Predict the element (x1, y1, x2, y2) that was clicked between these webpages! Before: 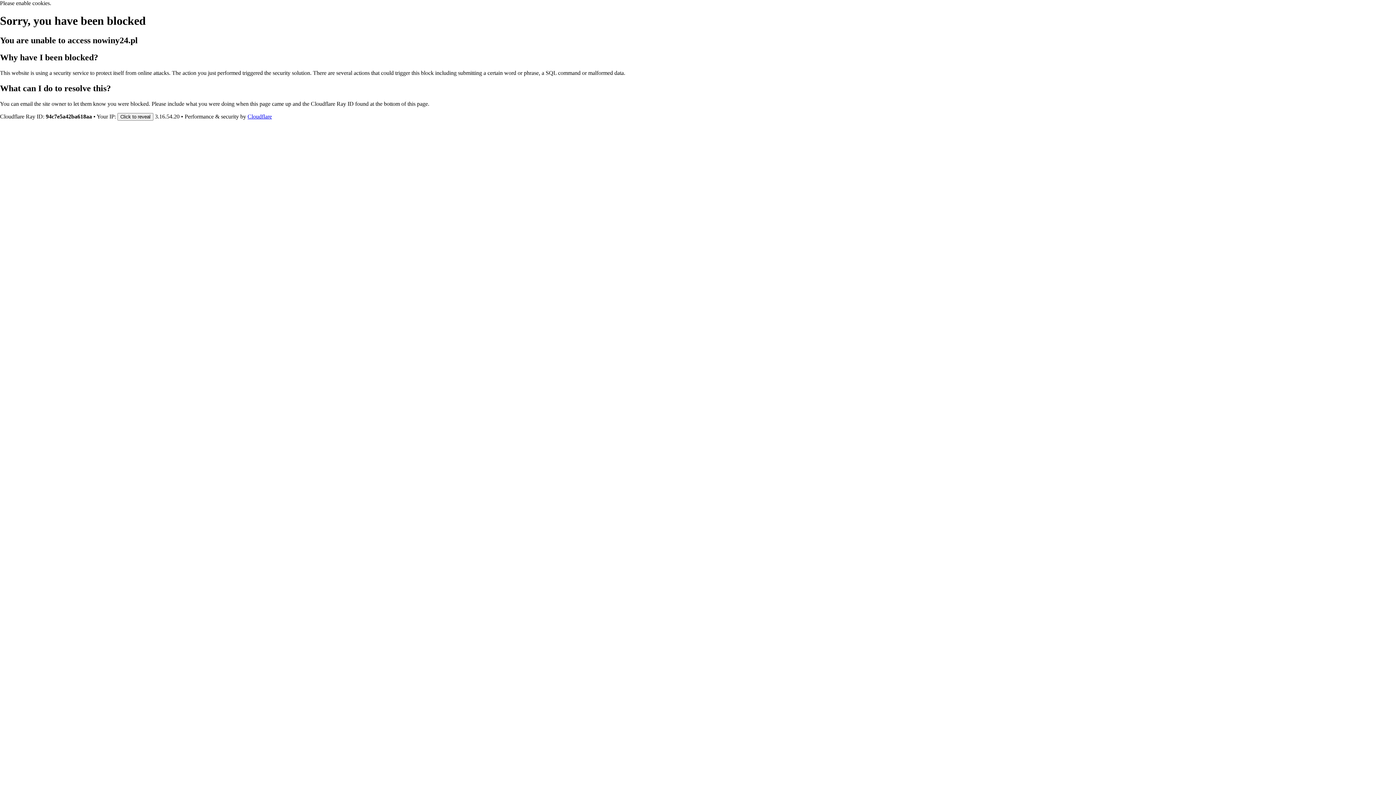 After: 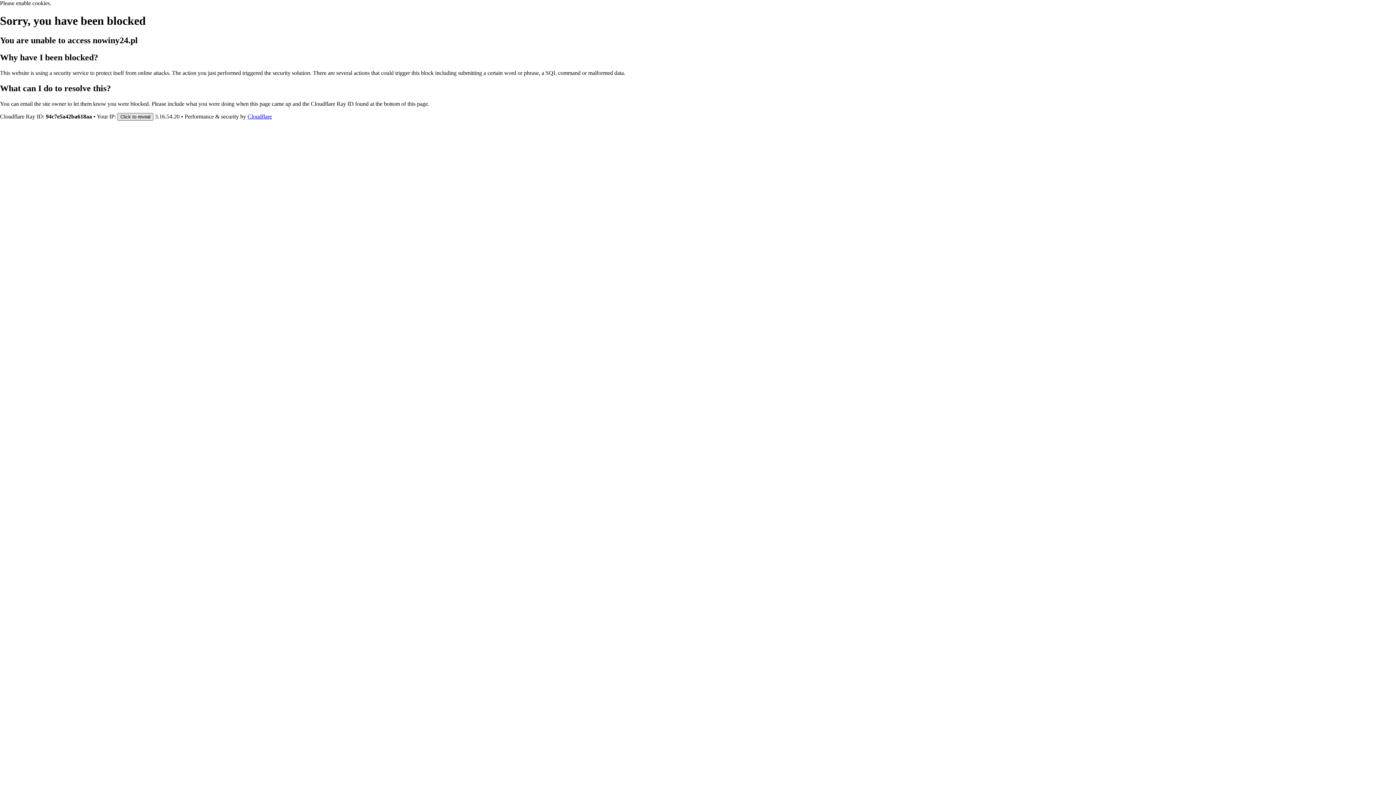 Action: bbox: (117, 112, 153, 120) label: Click to reveal